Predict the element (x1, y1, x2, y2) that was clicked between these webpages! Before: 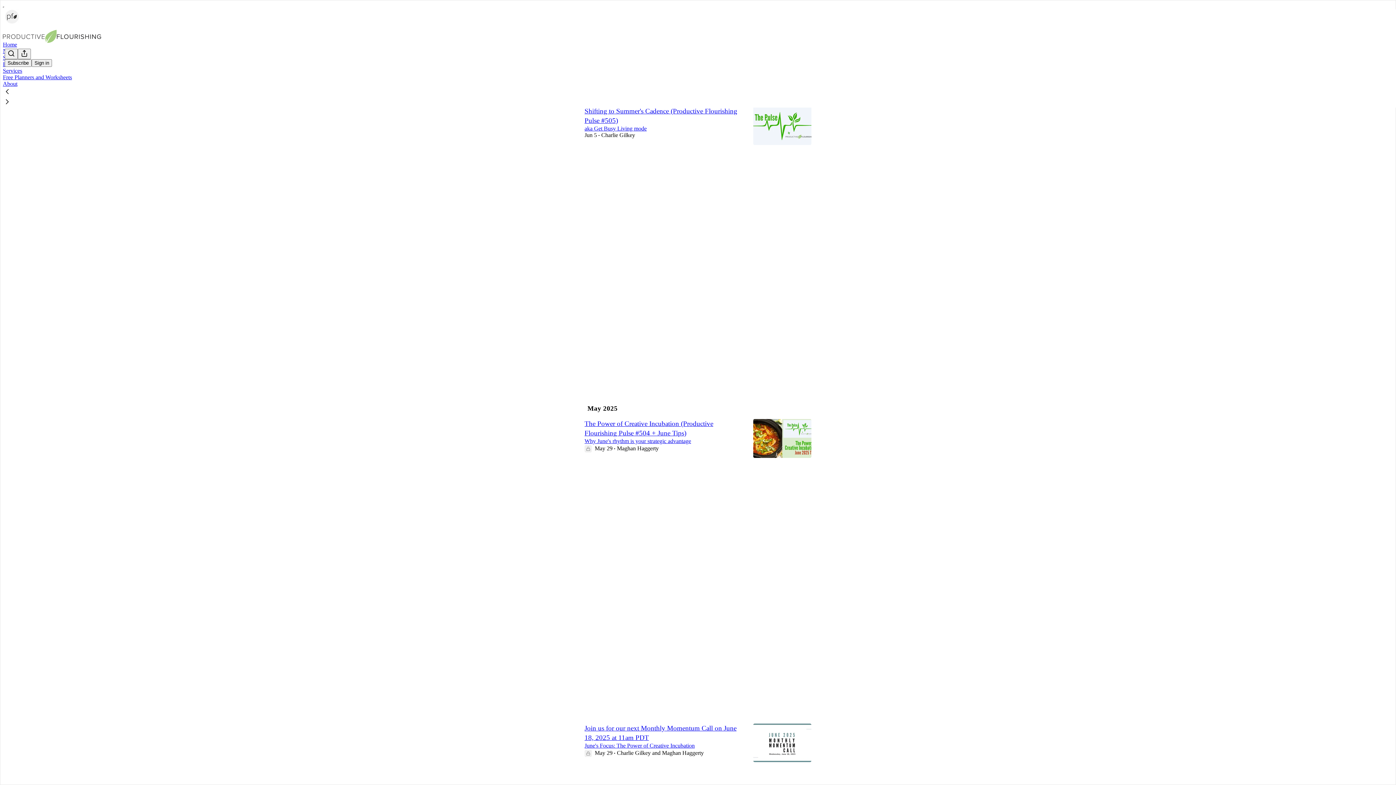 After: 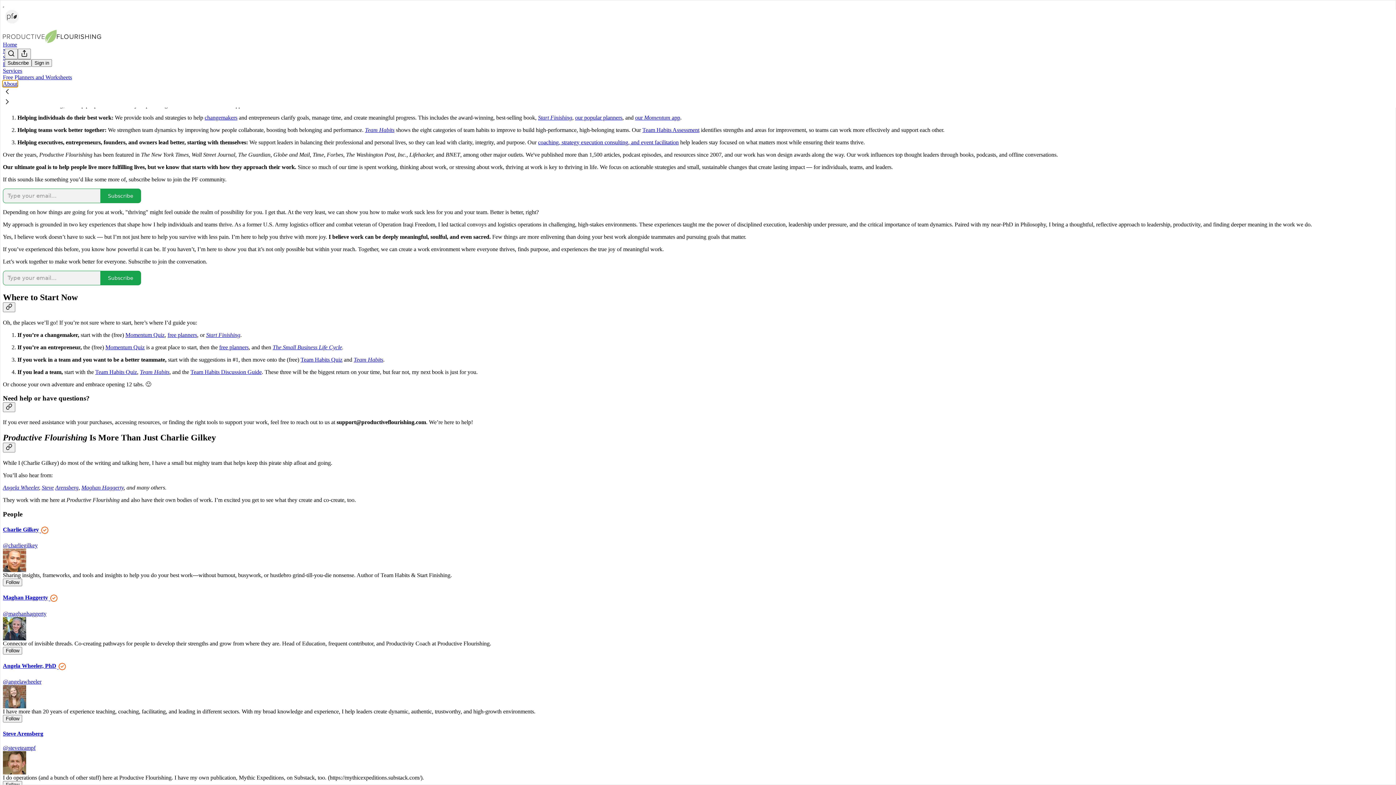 Action: bbox: (2, 80, 17, 86) label: About